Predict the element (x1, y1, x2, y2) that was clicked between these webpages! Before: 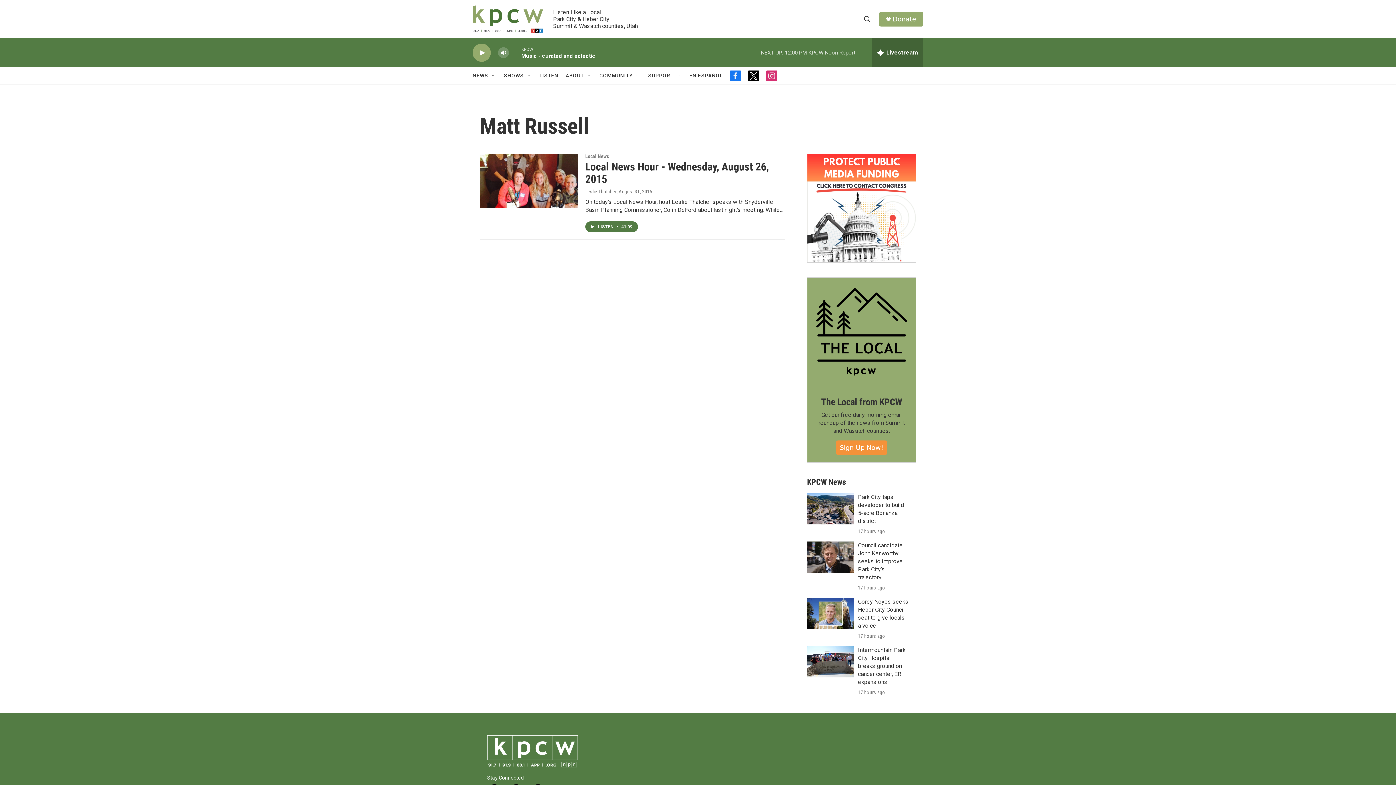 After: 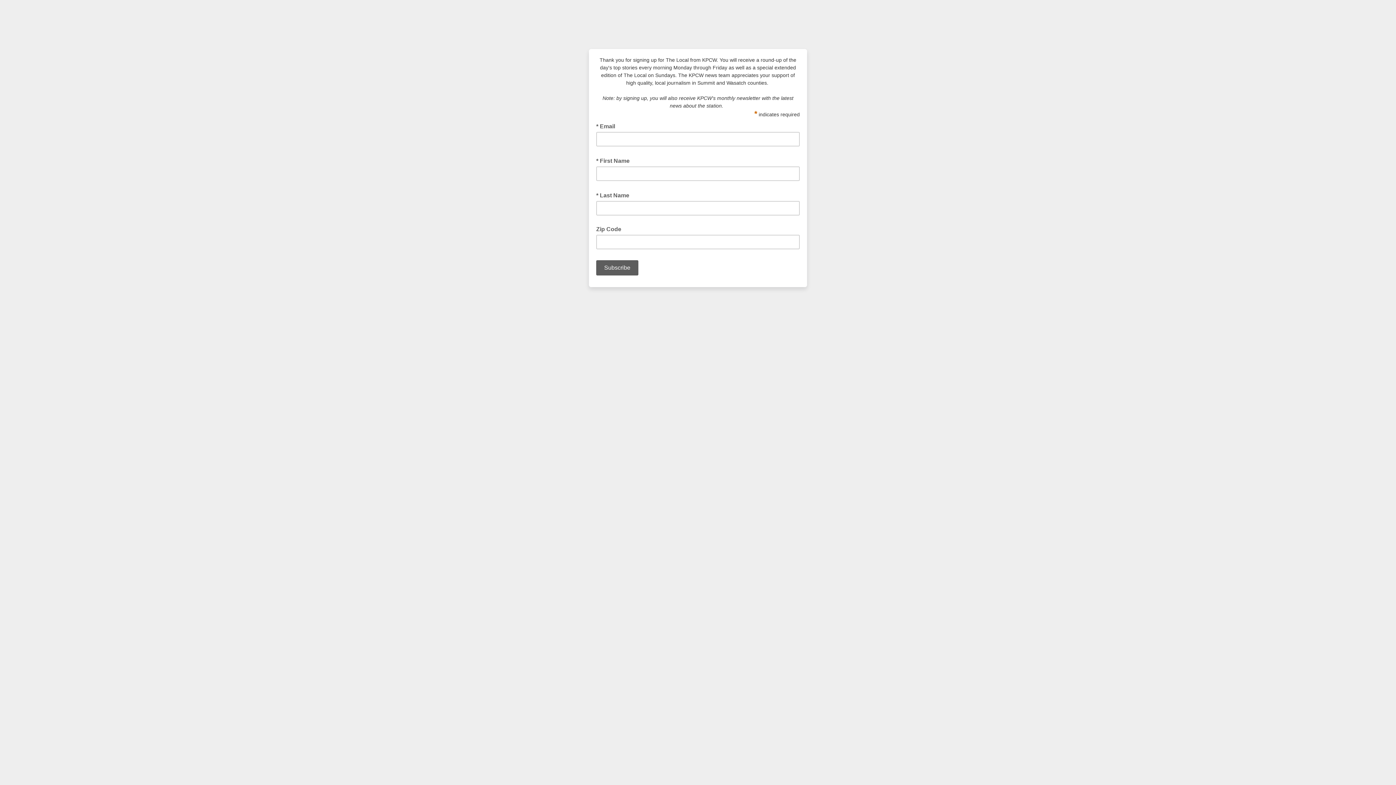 Action: bbox: (807, 277, 916, 386) label: The Local from KPCW 